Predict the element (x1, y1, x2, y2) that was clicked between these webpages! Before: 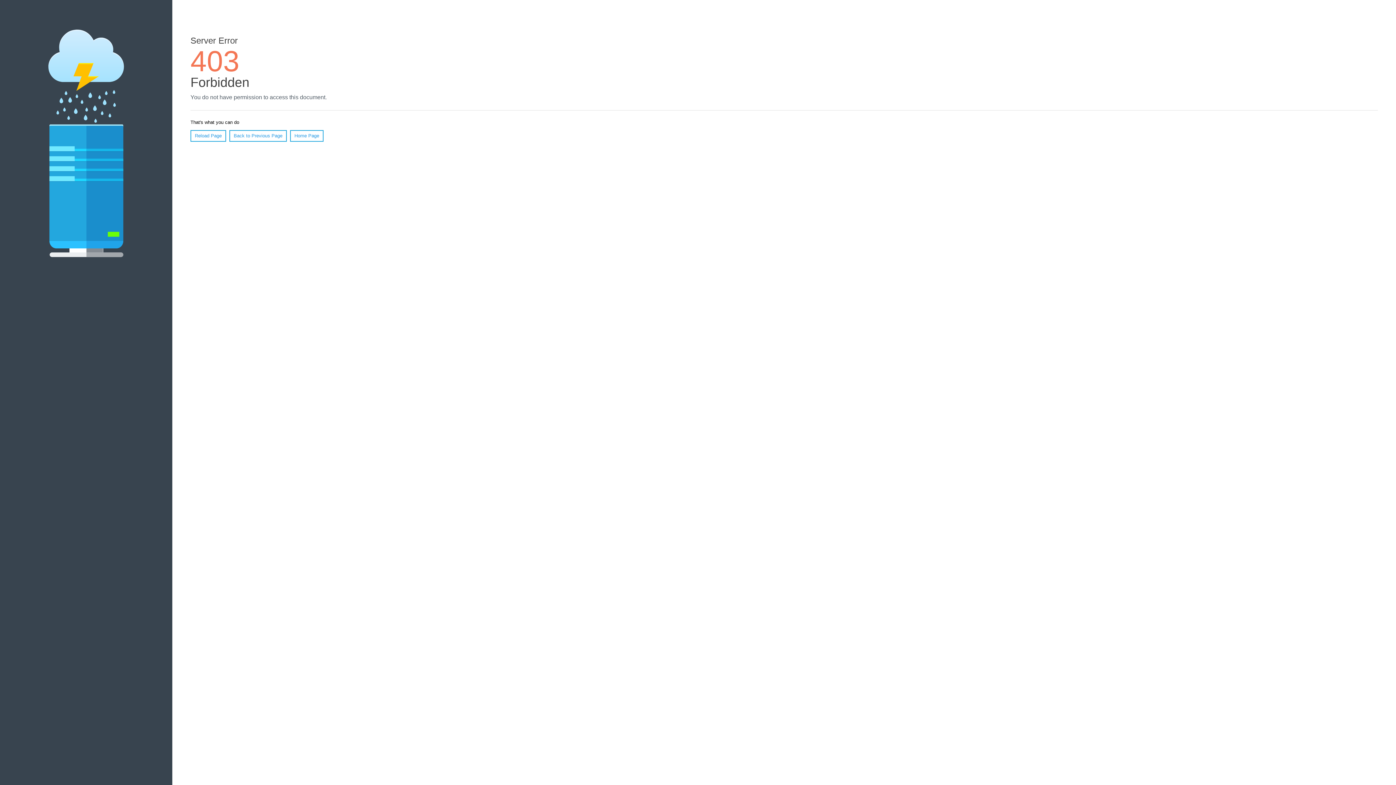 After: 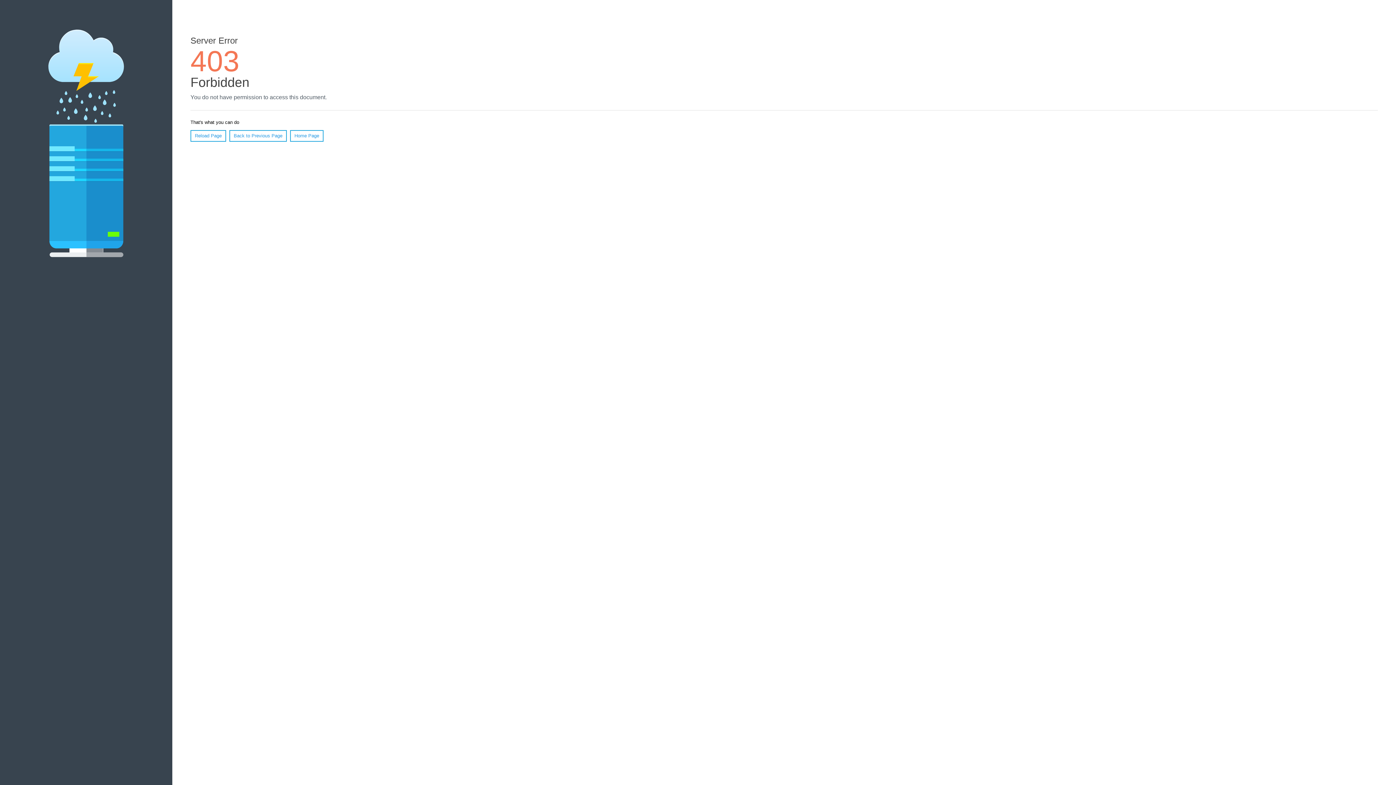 Action: label: Home Page bbox: (290, 130, 323, 141)